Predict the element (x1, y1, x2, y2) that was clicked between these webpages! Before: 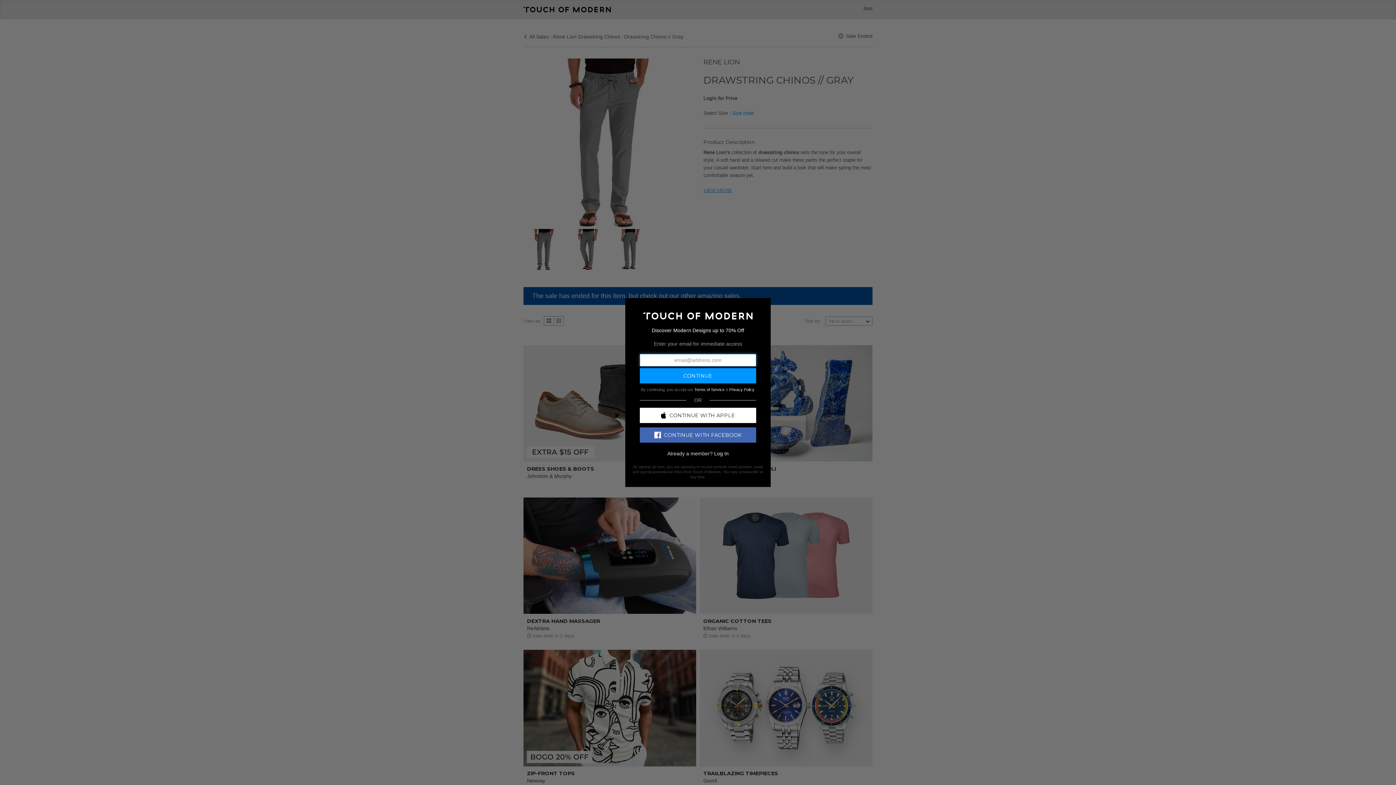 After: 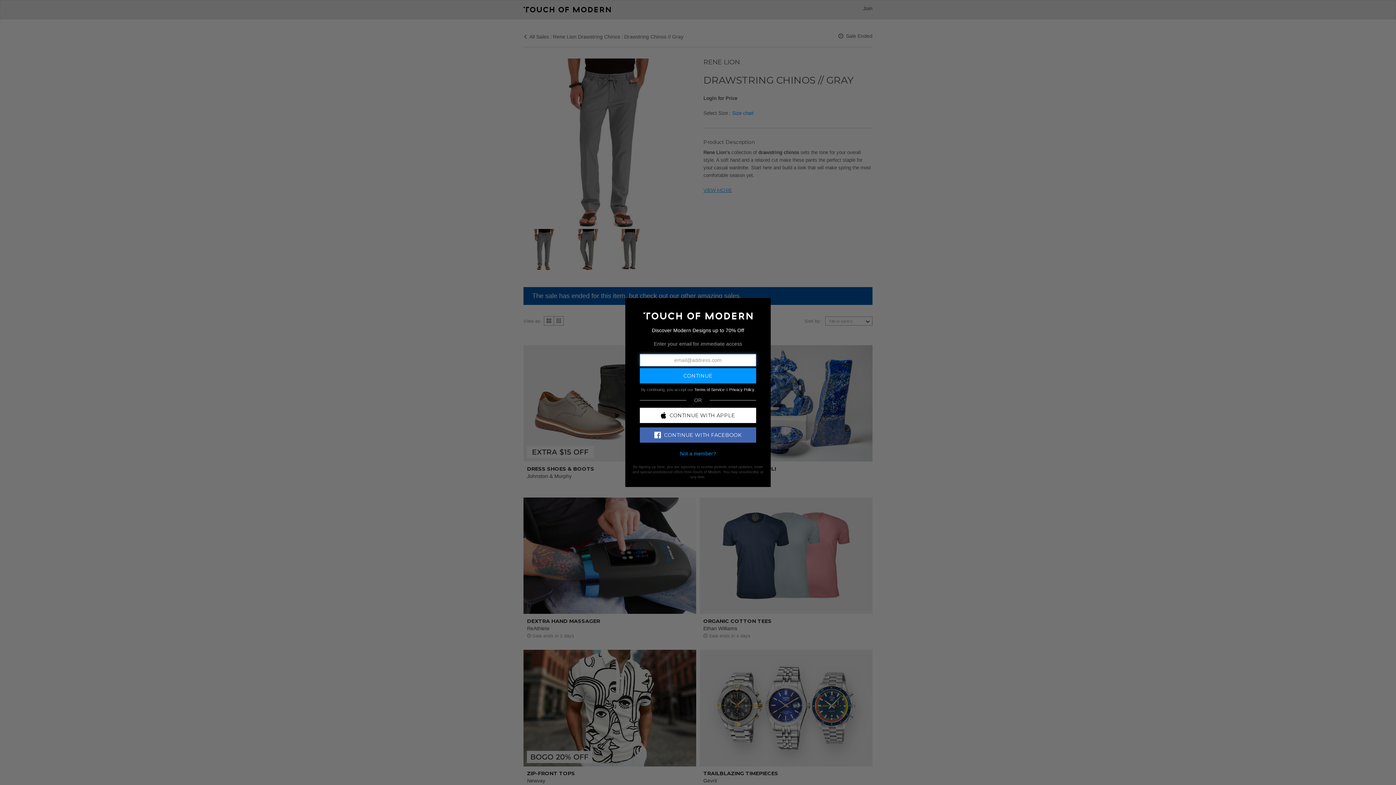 Action: label: Log In bbox: (714, 450, 728, 456)